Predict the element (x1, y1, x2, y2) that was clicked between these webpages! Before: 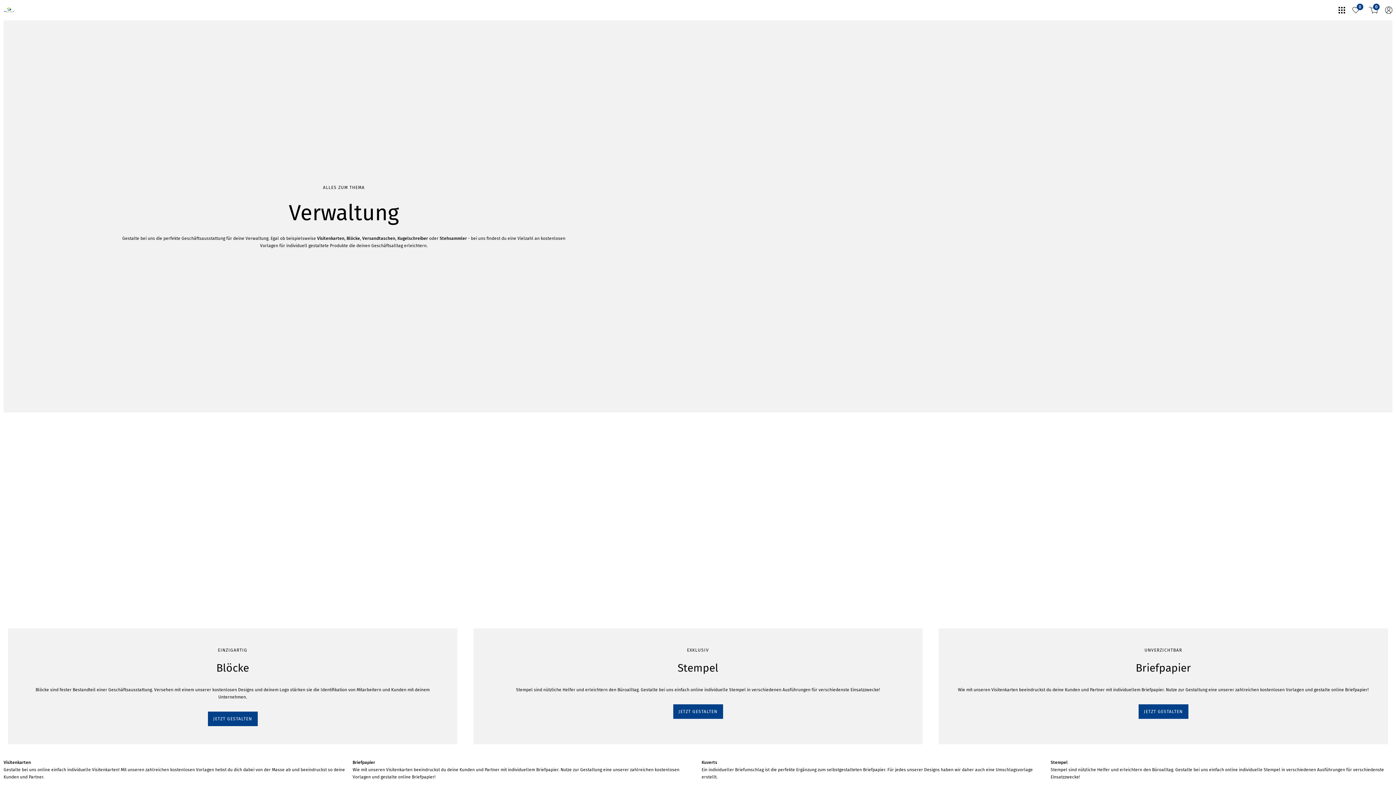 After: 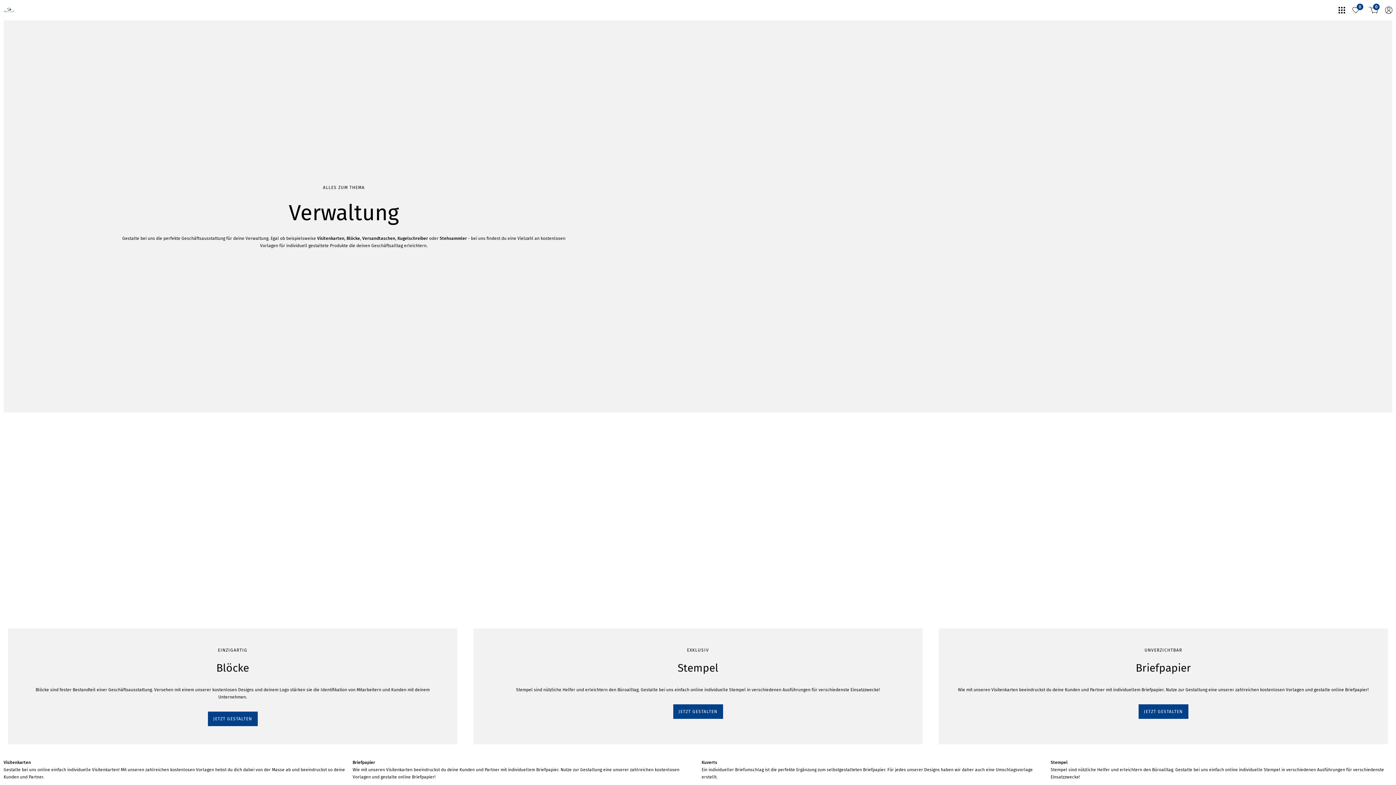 Action: bbox: (1385, 6, 1392, 13)